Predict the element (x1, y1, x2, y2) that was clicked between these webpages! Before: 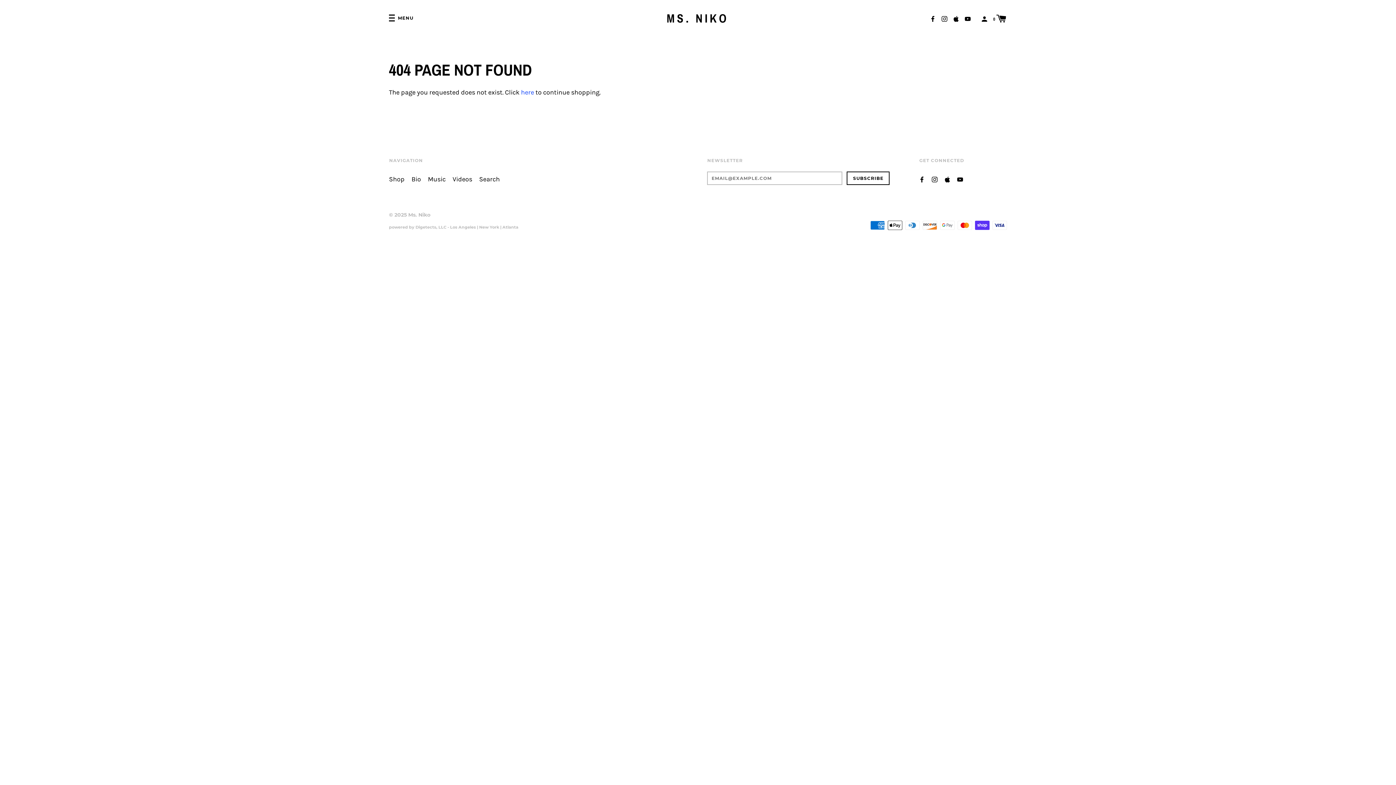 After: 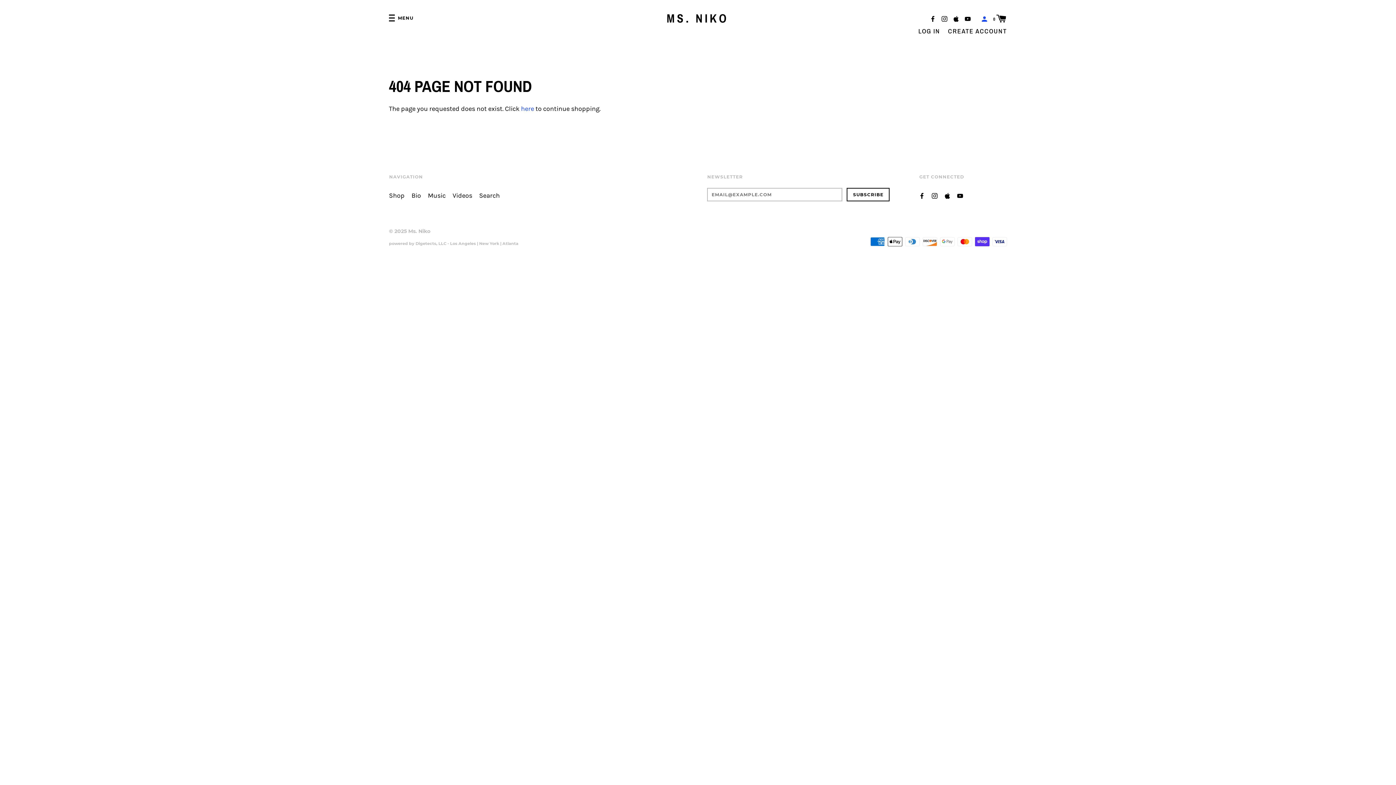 Action: label:   bbox: (980, 13, 990, 22)